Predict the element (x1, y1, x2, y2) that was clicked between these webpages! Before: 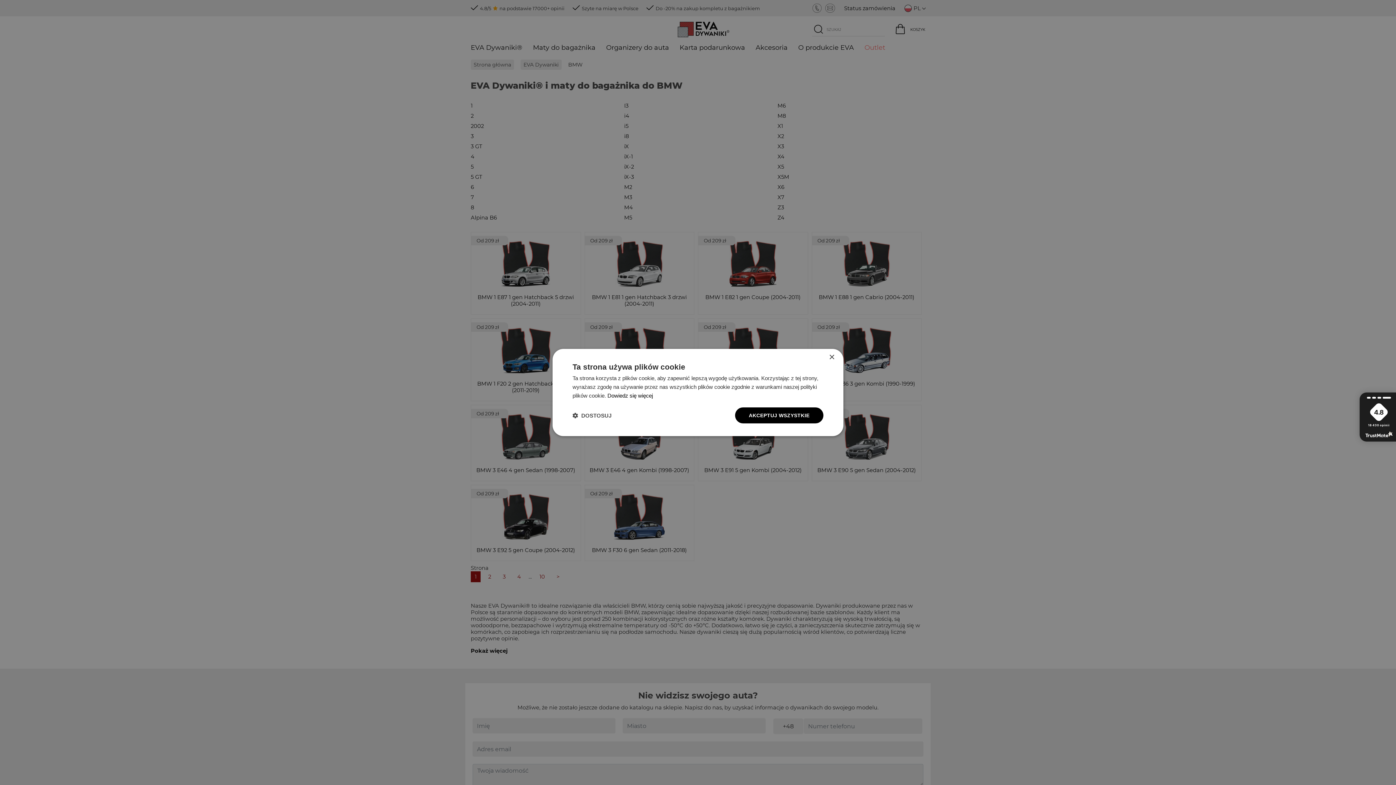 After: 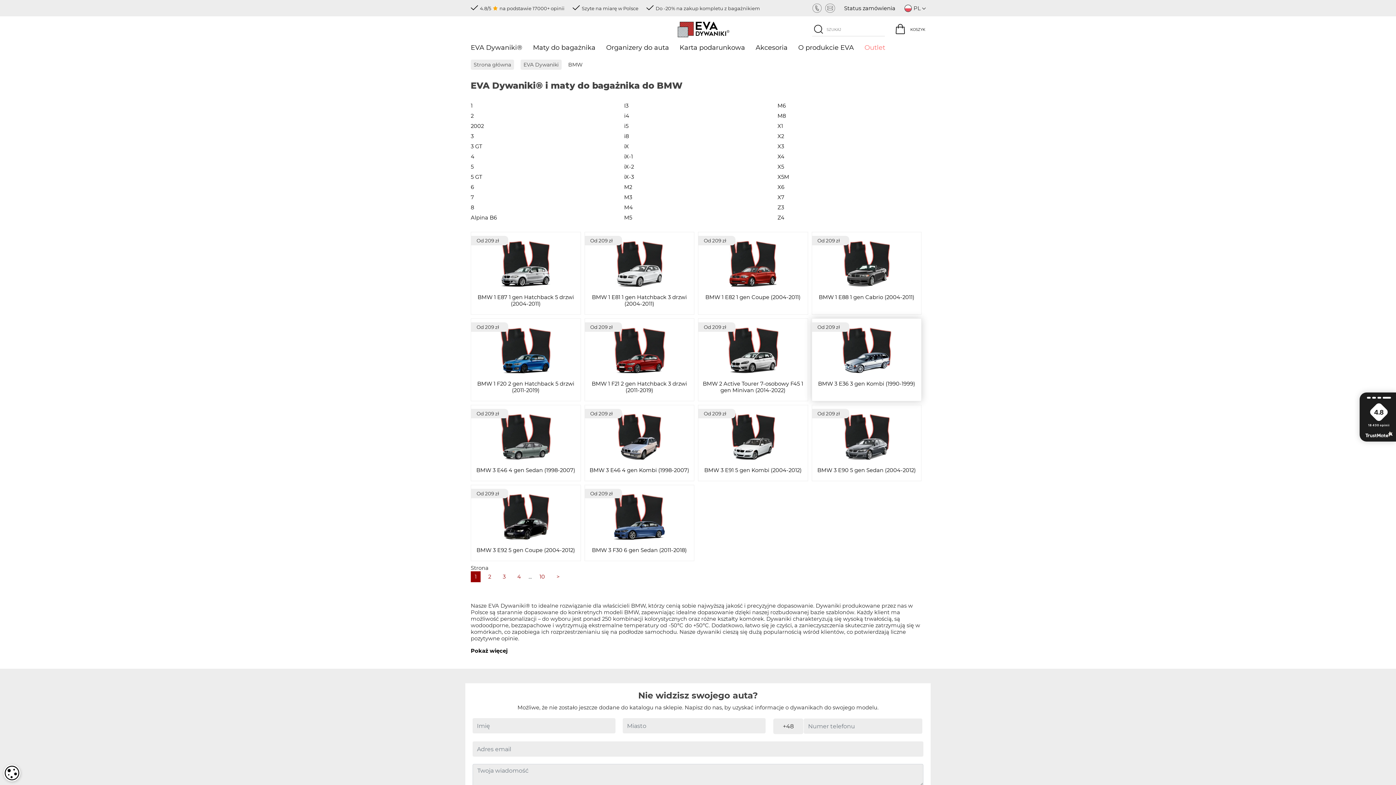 Action: label: Close bbox: (829, 354, 834, 360)